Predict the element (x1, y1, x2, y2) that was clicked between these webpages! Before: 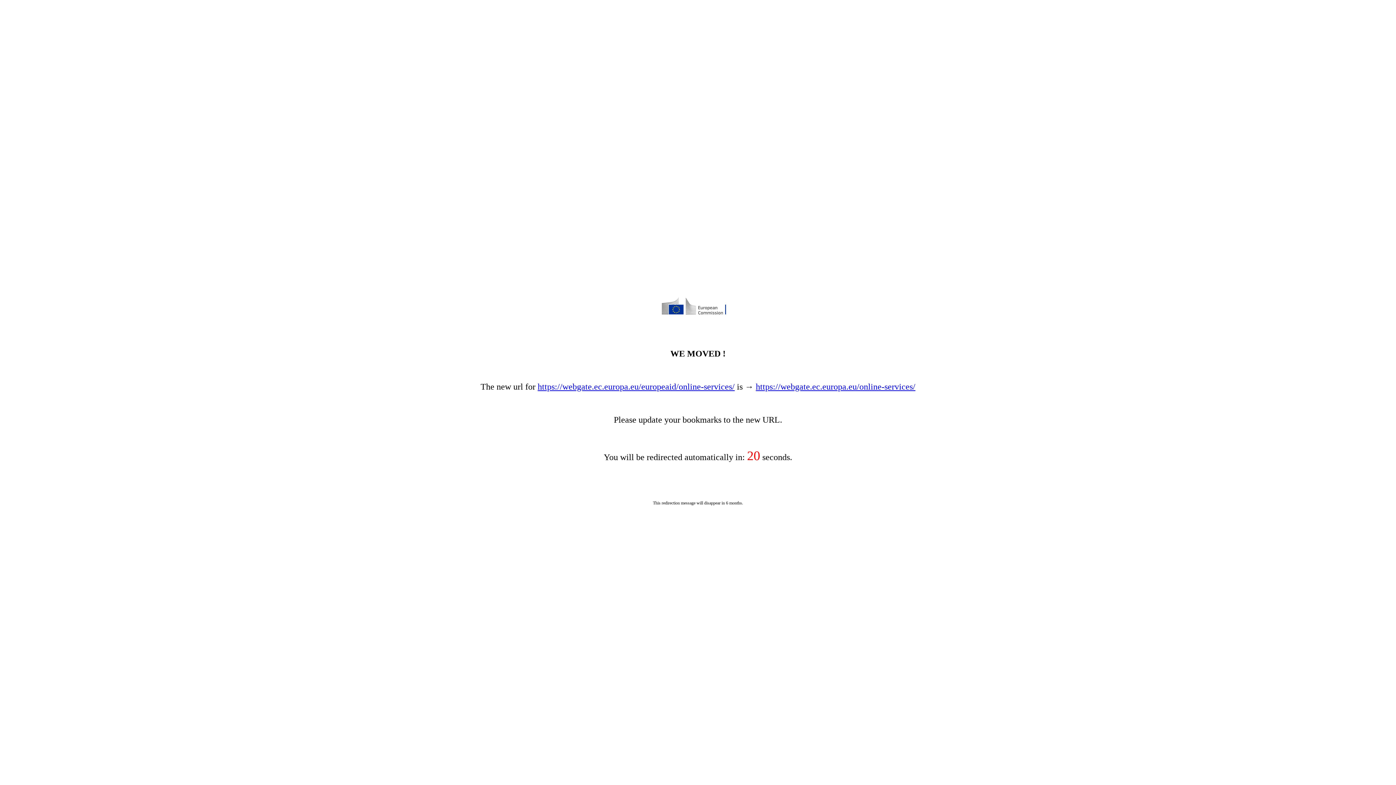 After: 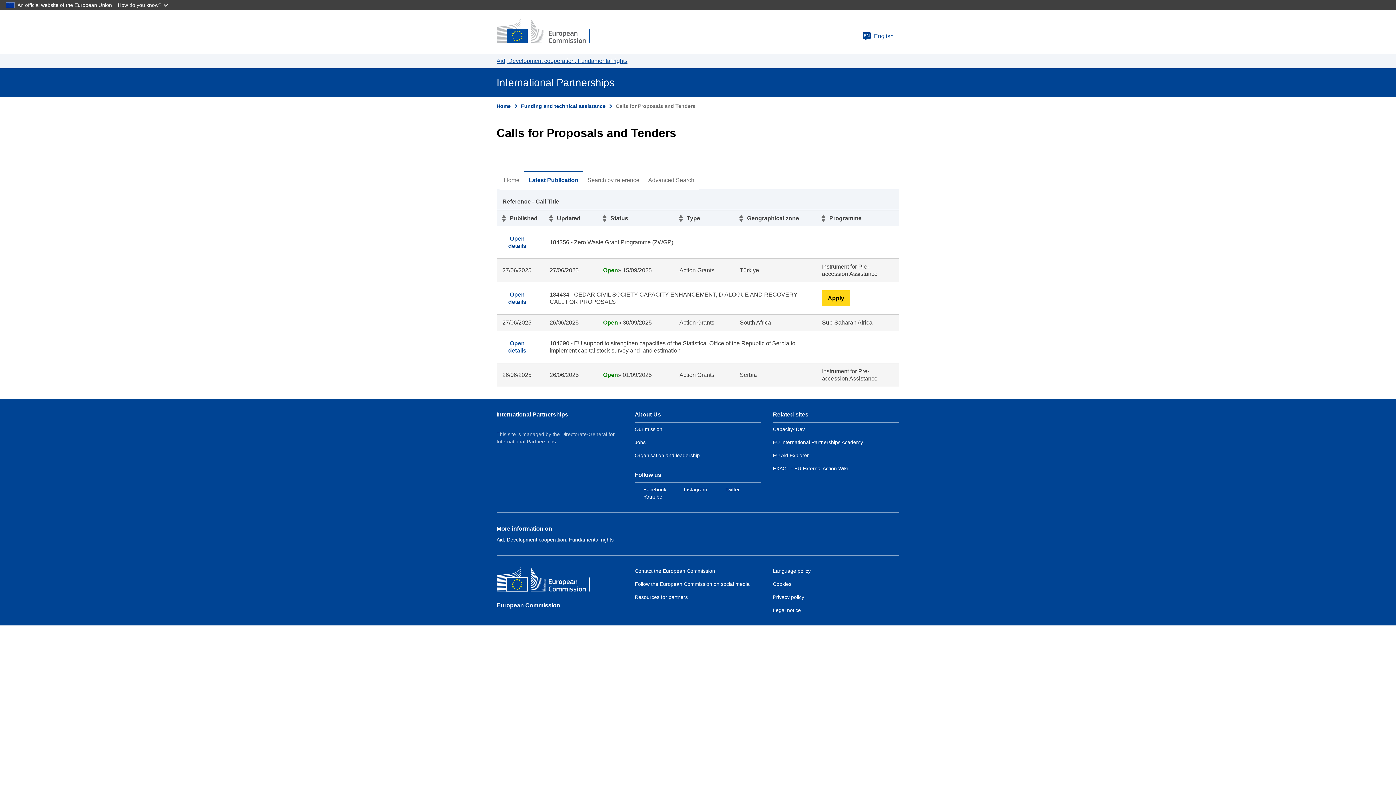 Action: label: https://webgate.ec.europa.eu/online-services/ bbox: (756, 382, 915, 391)